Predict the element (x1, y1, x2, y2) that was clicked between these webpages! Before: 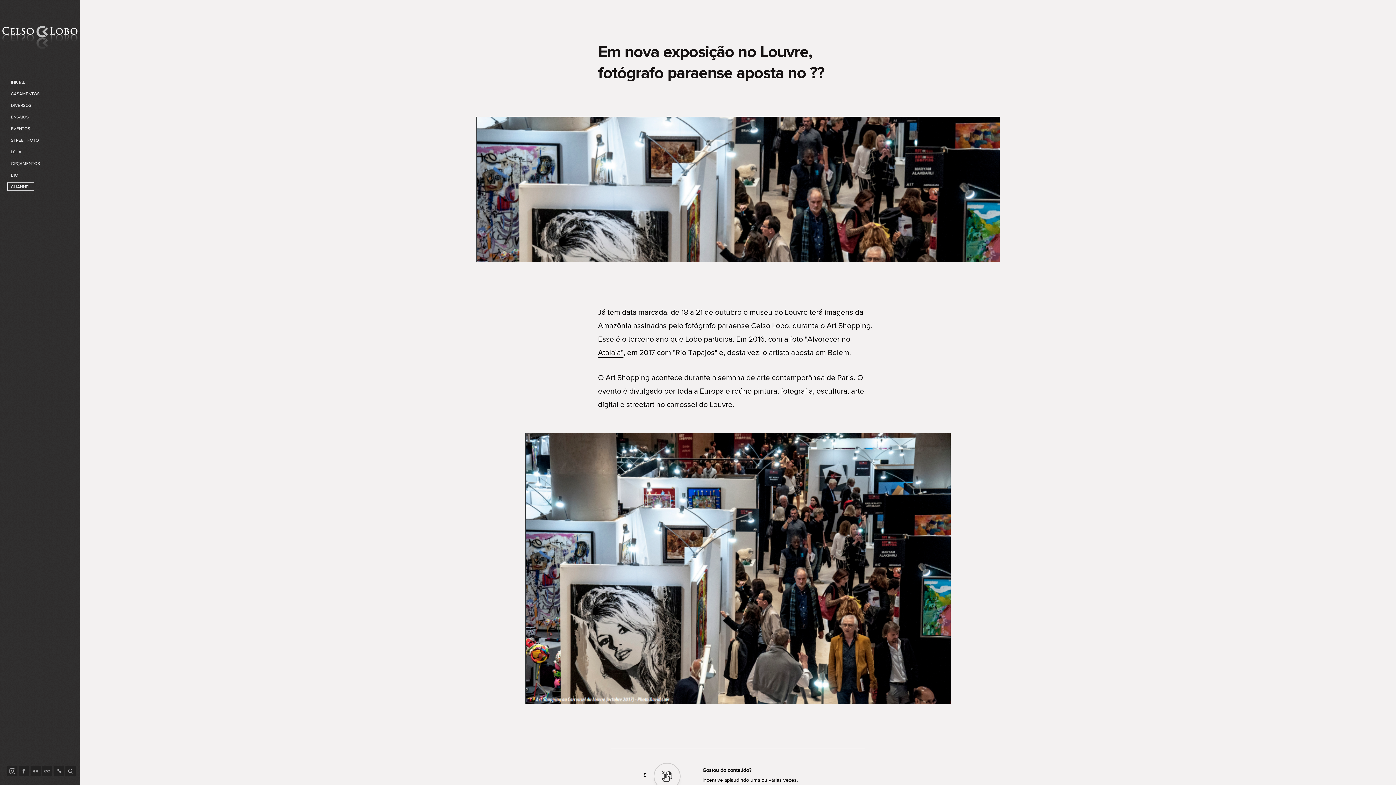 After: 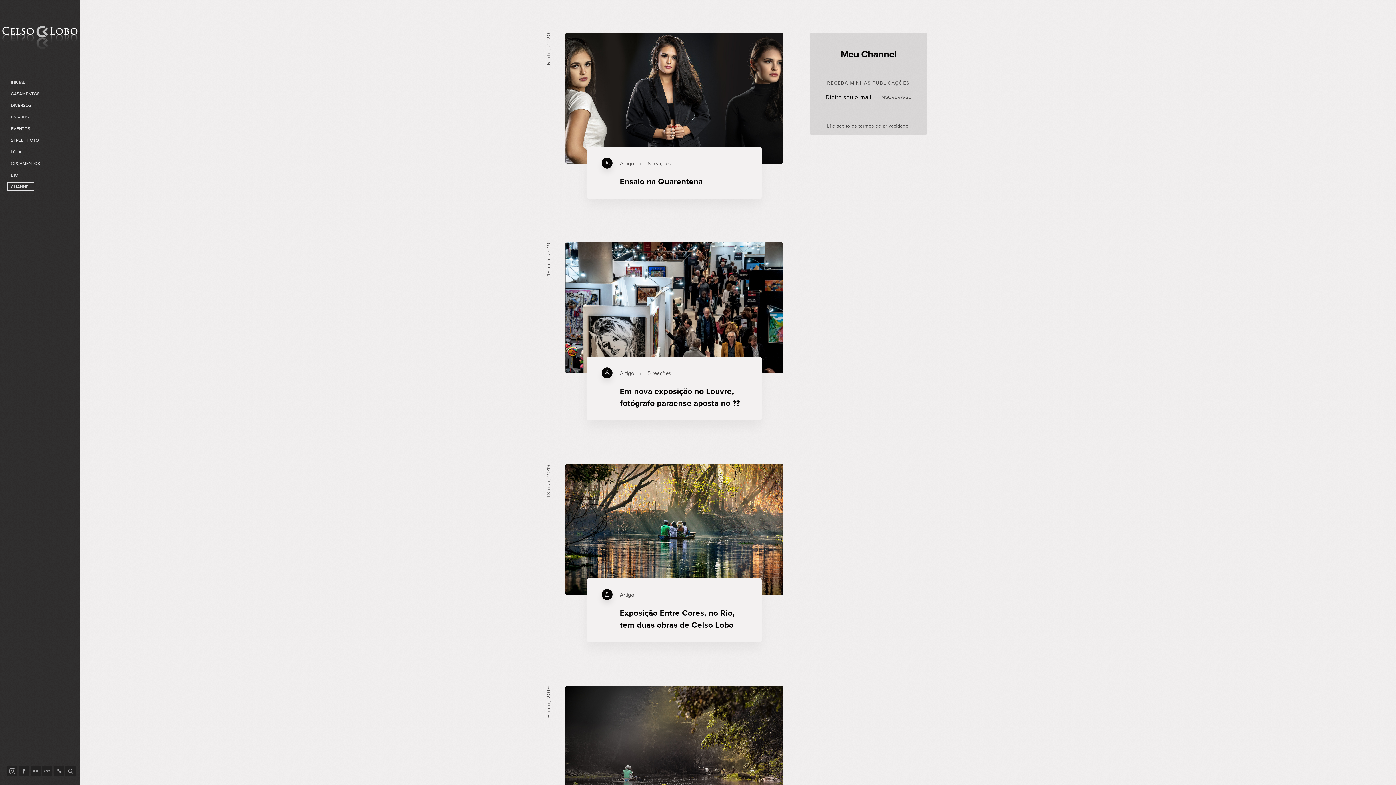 Action: label: CHANNEL bbox: (7, 182, 34, 190)